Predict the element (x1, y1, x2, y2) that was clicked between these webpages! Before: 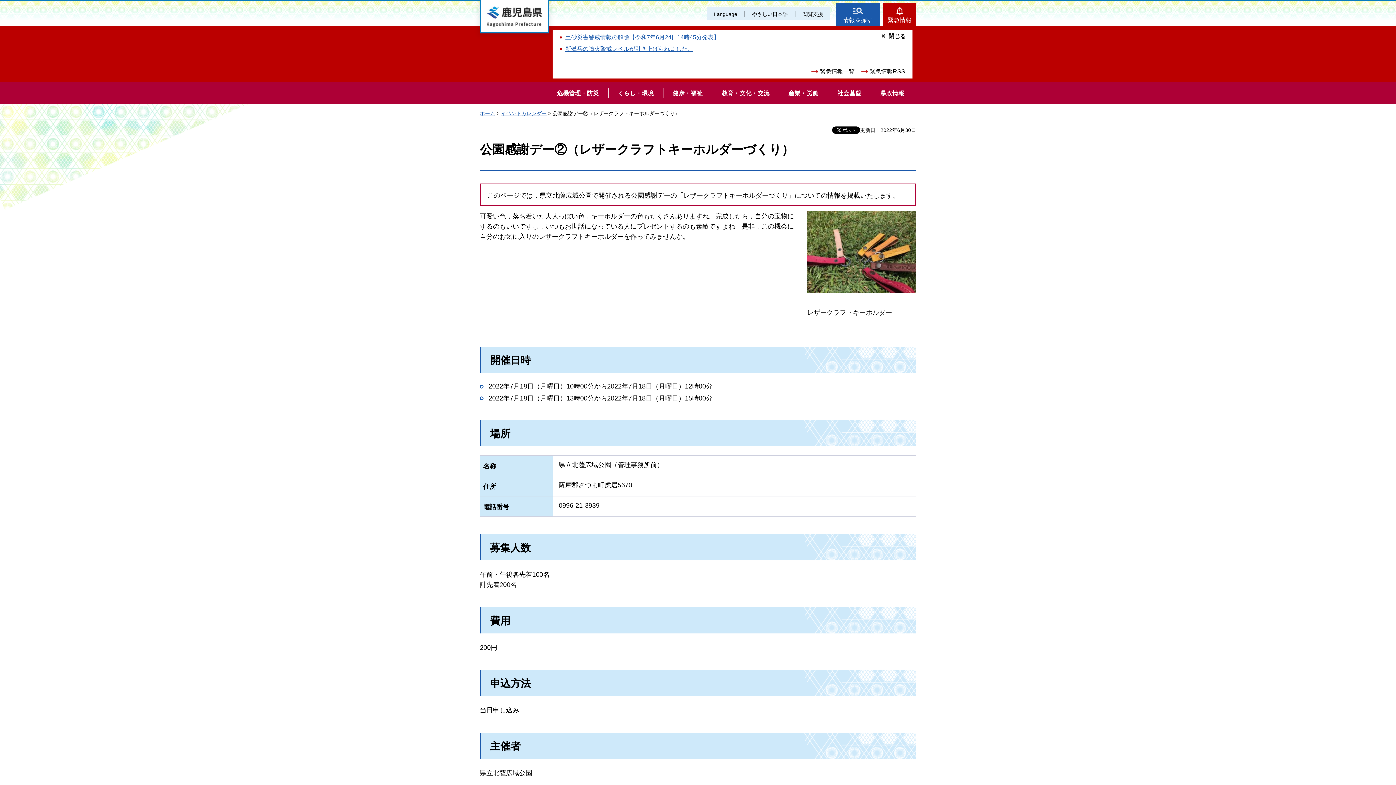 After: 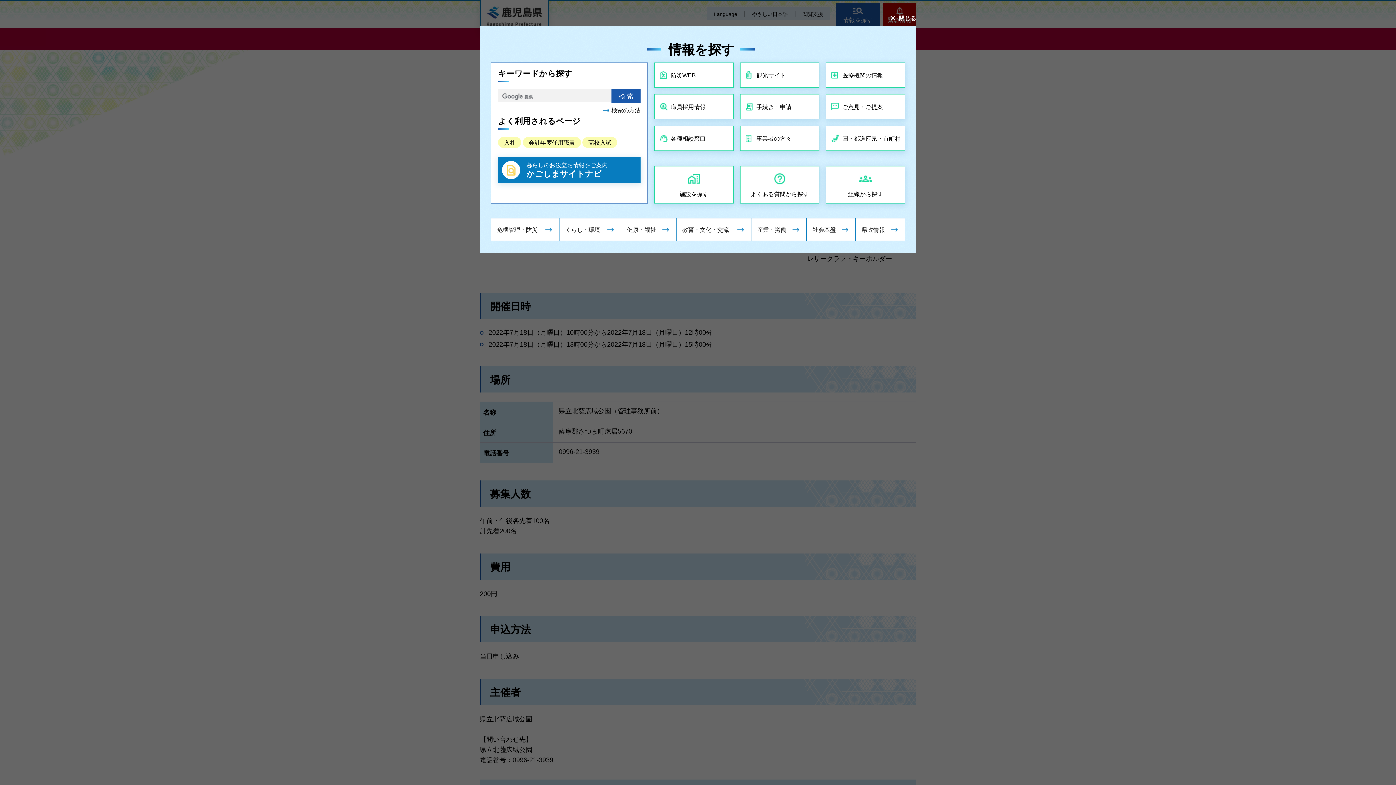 Action: bbox: (836, 3, 880, 26) label: 情報を探す